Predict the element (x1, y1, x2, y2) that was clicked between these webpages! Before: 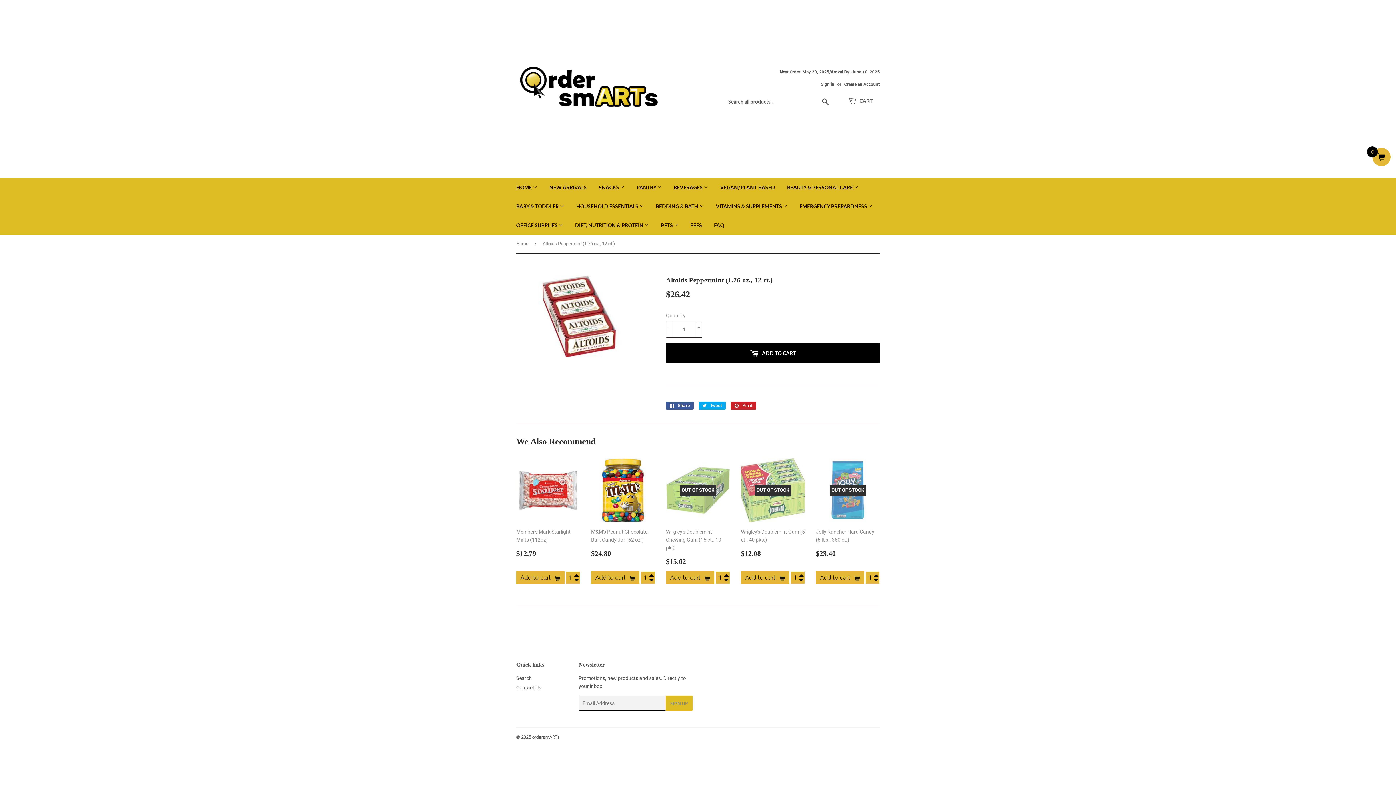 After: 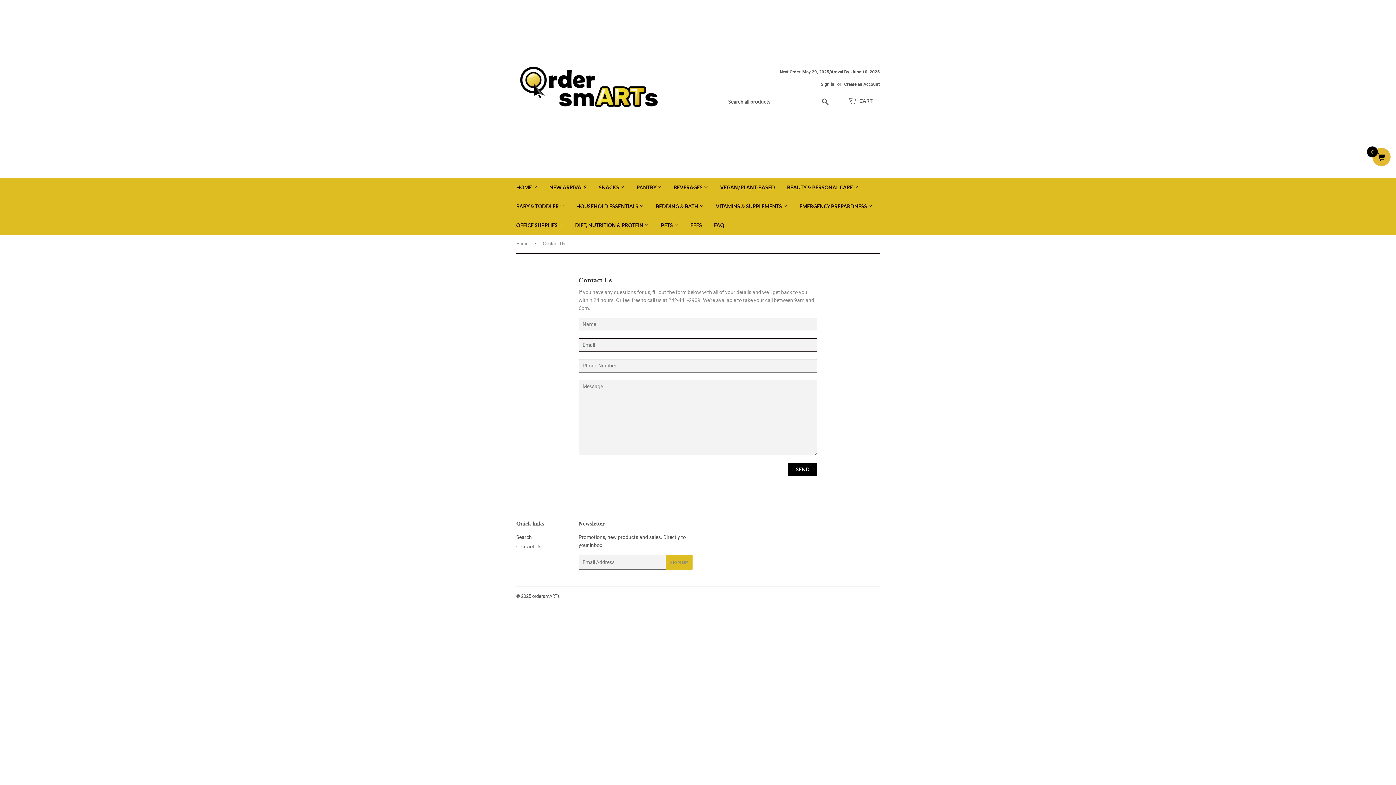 Action: bbox: (516, 685, 541, 690) label: Contact Us